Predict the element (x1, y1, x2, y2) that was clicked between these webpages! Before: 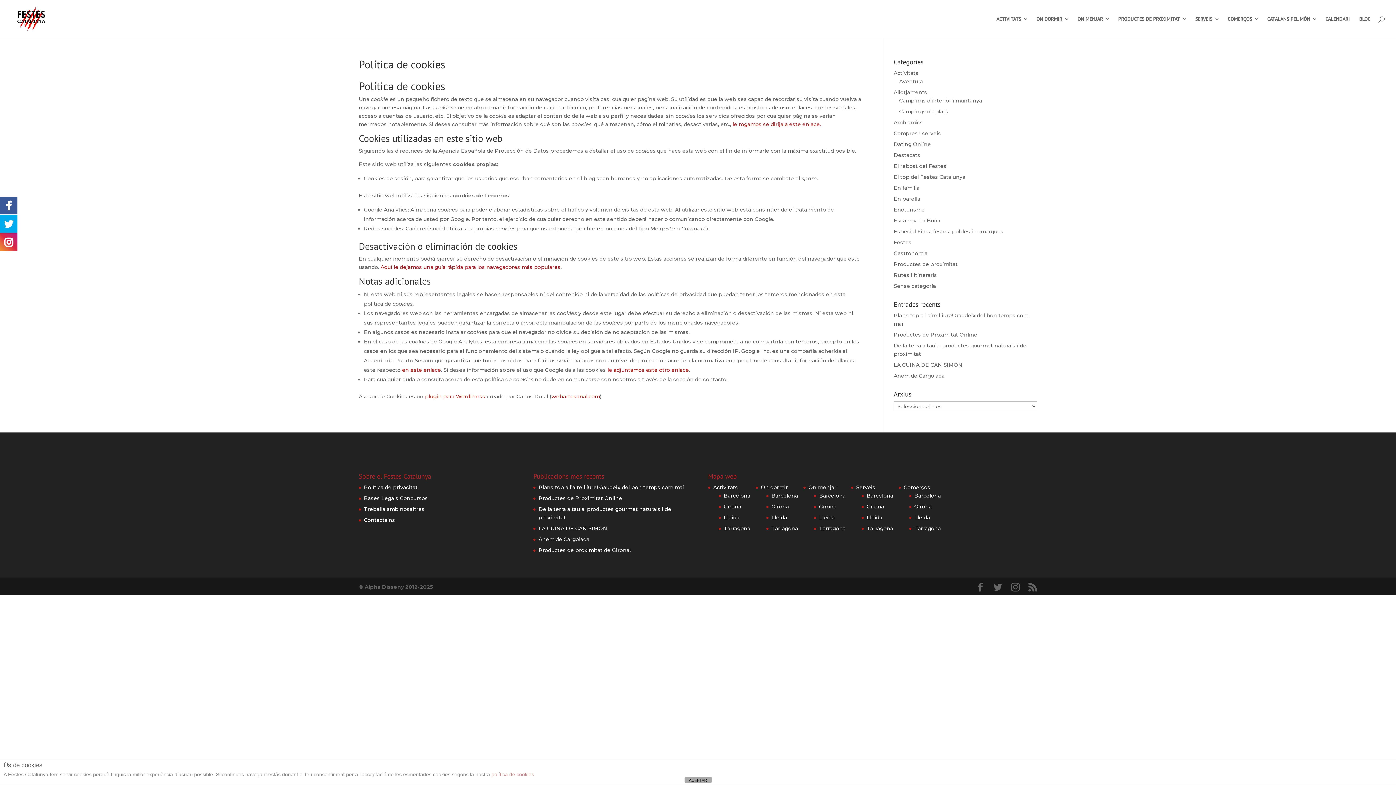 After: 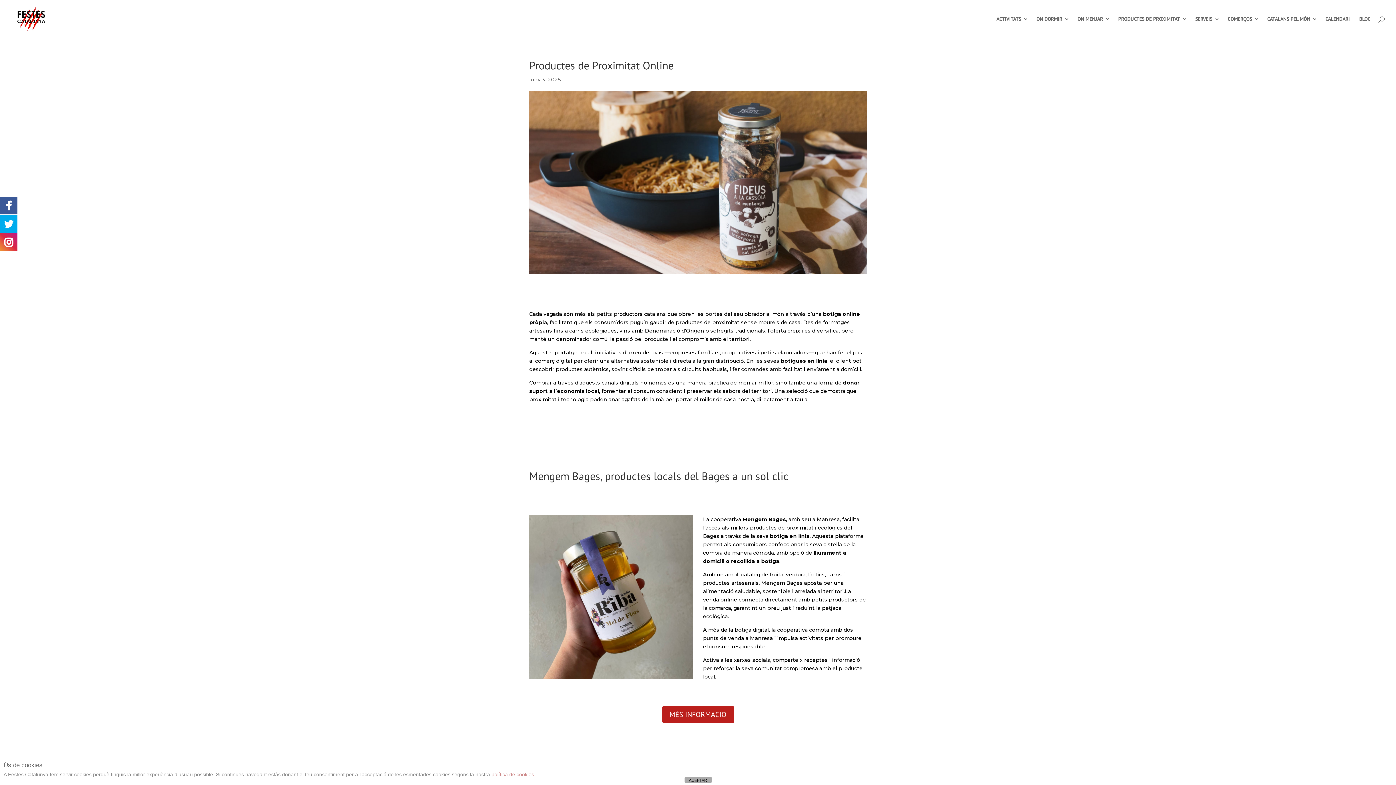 Action: bbox: (538, 495, 622, 501) label: Productes de Proximitat Online